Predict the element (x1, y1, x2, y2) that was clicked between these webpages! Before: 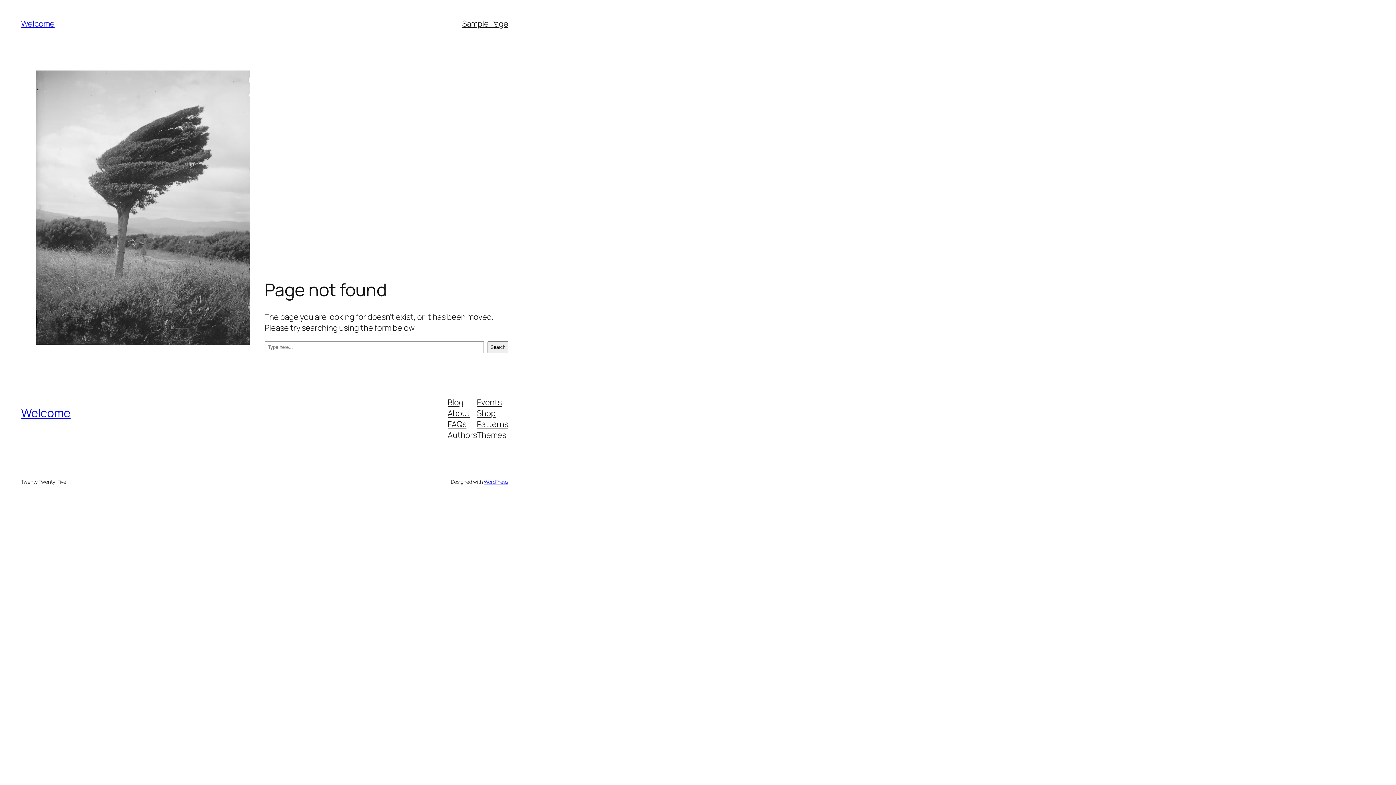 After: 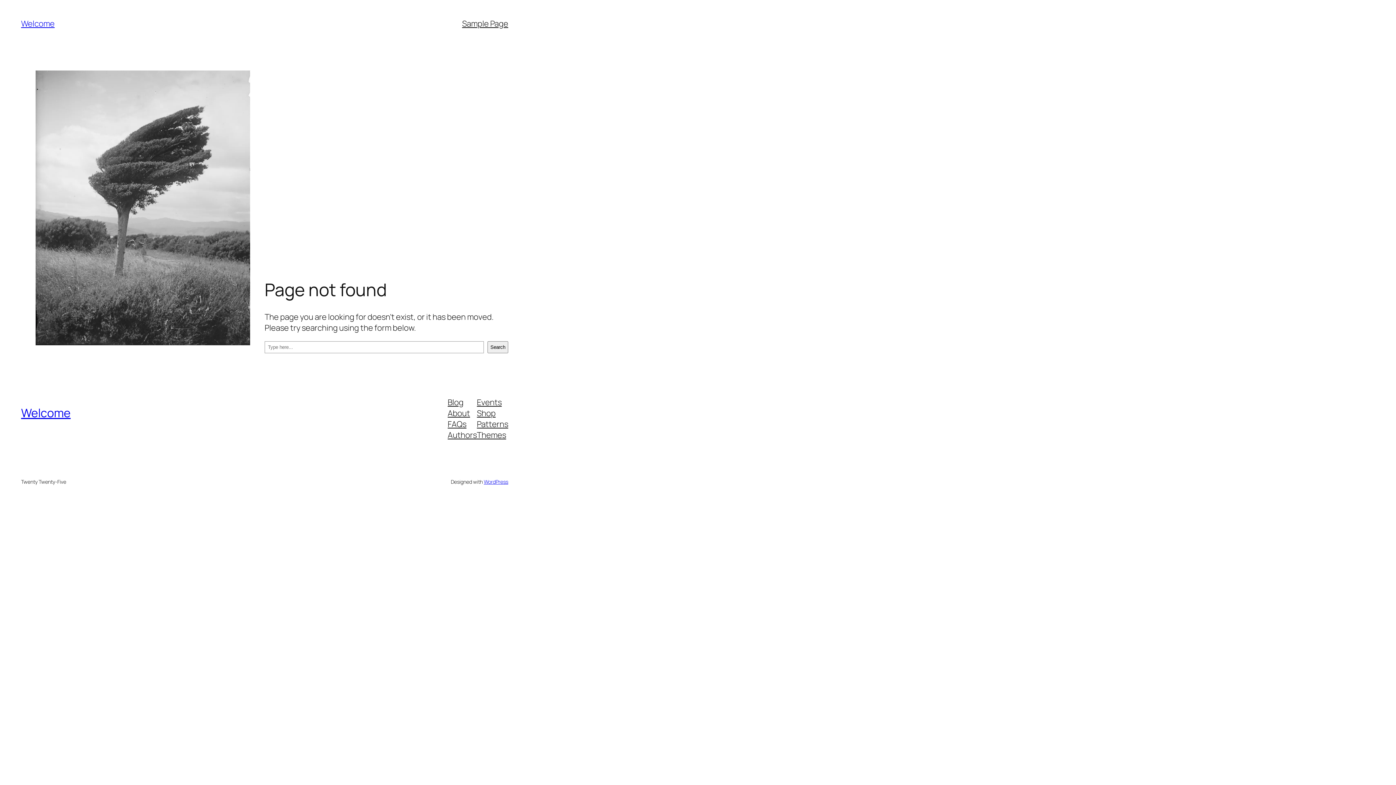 Action: label: Themes bbox: (477, 429, 506, 440)